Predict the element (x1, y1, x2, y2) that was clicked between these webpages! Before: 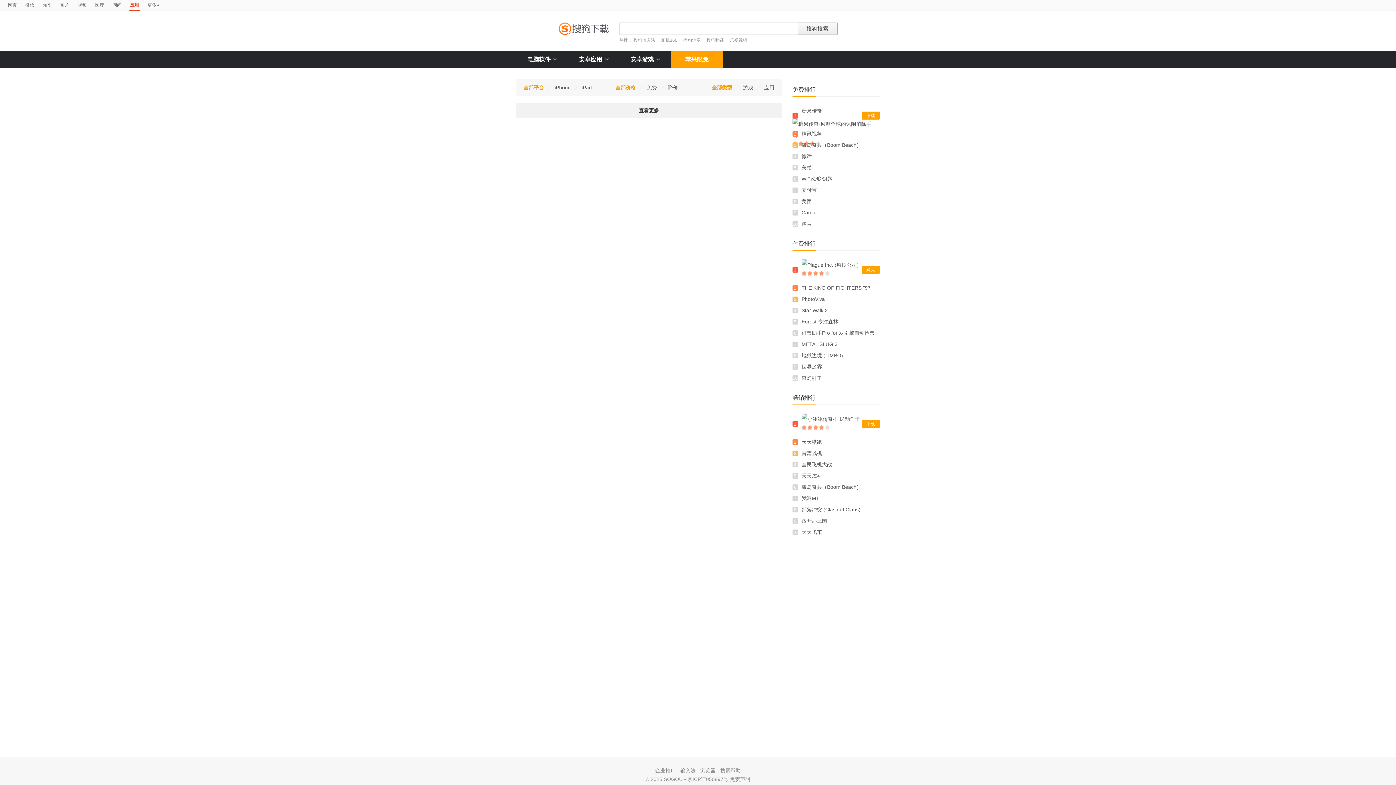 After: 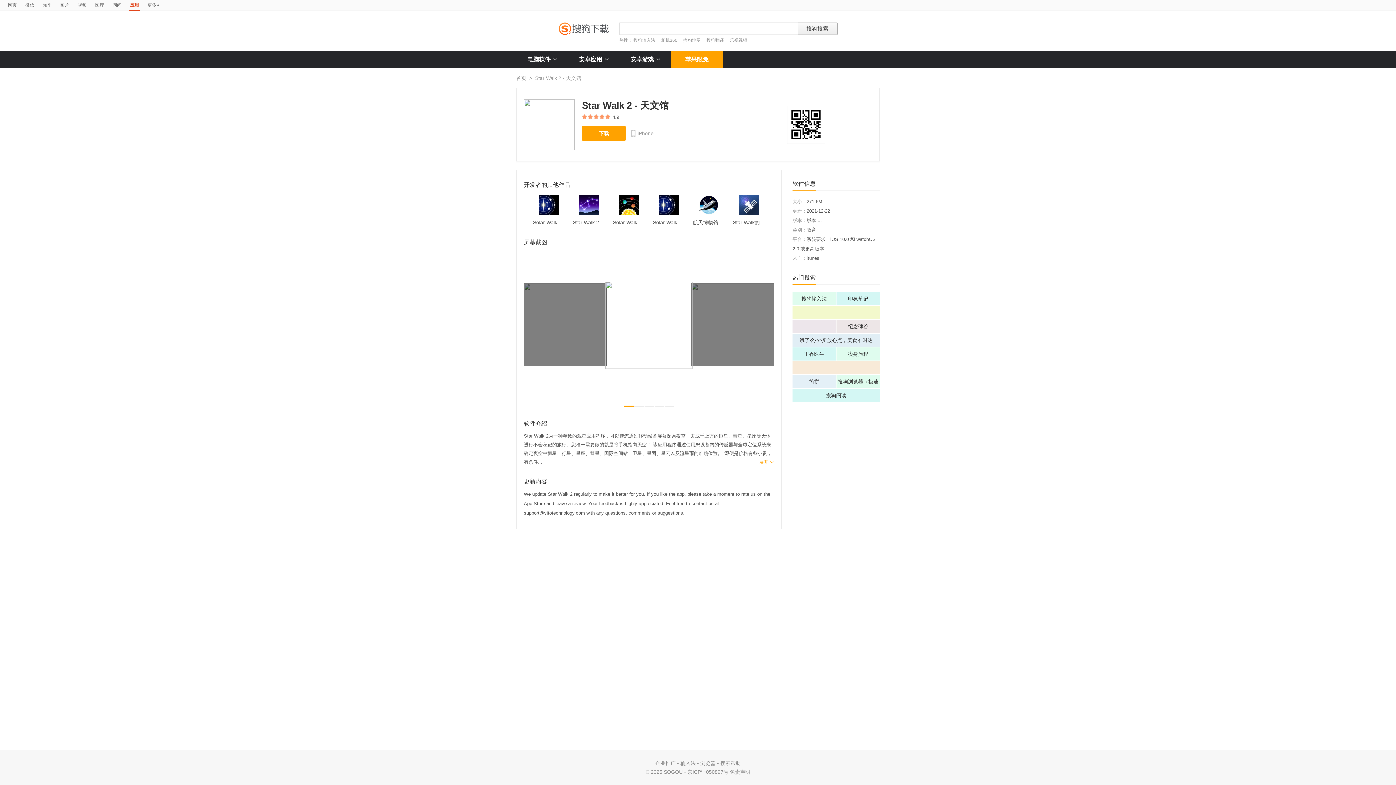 Action: bbox: (801, 307, 828, 313) label: Star Walk 2